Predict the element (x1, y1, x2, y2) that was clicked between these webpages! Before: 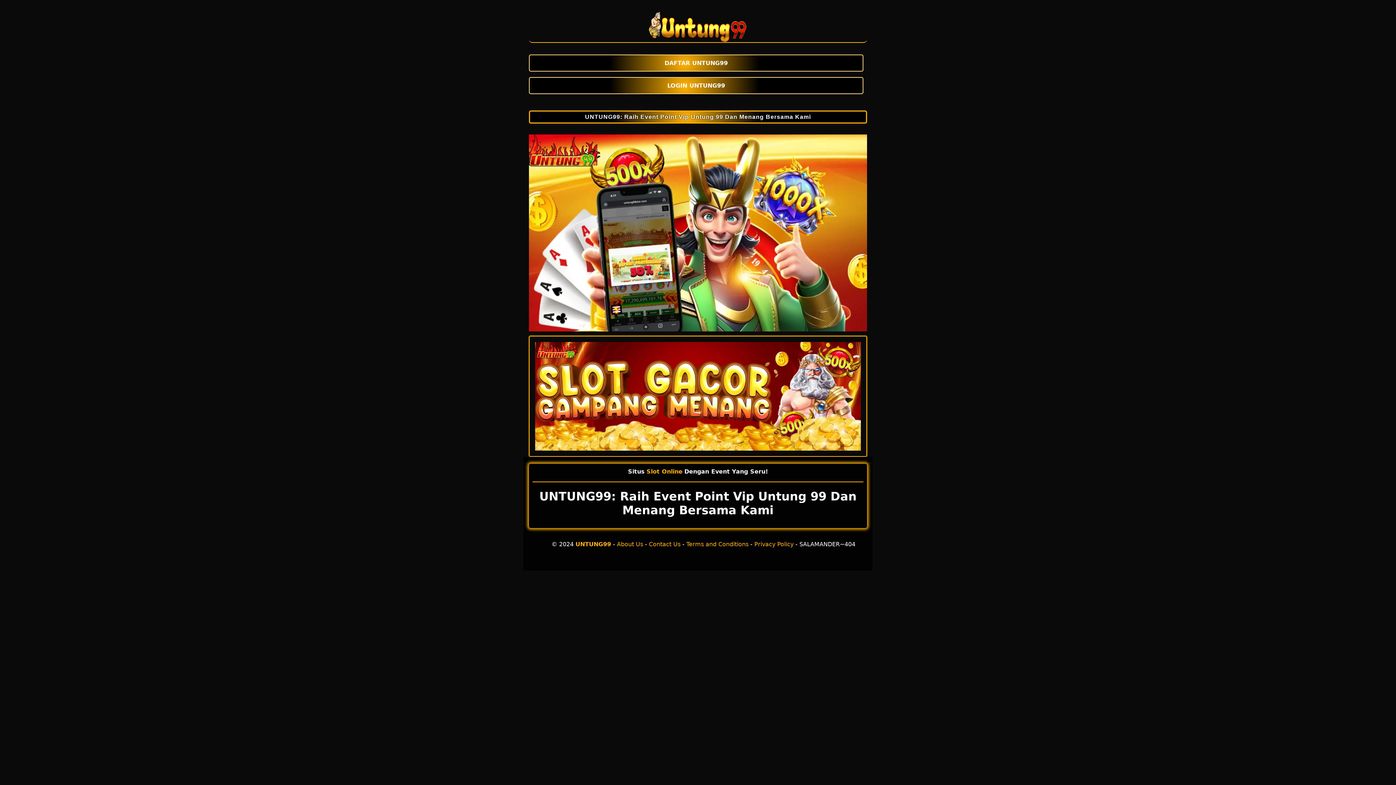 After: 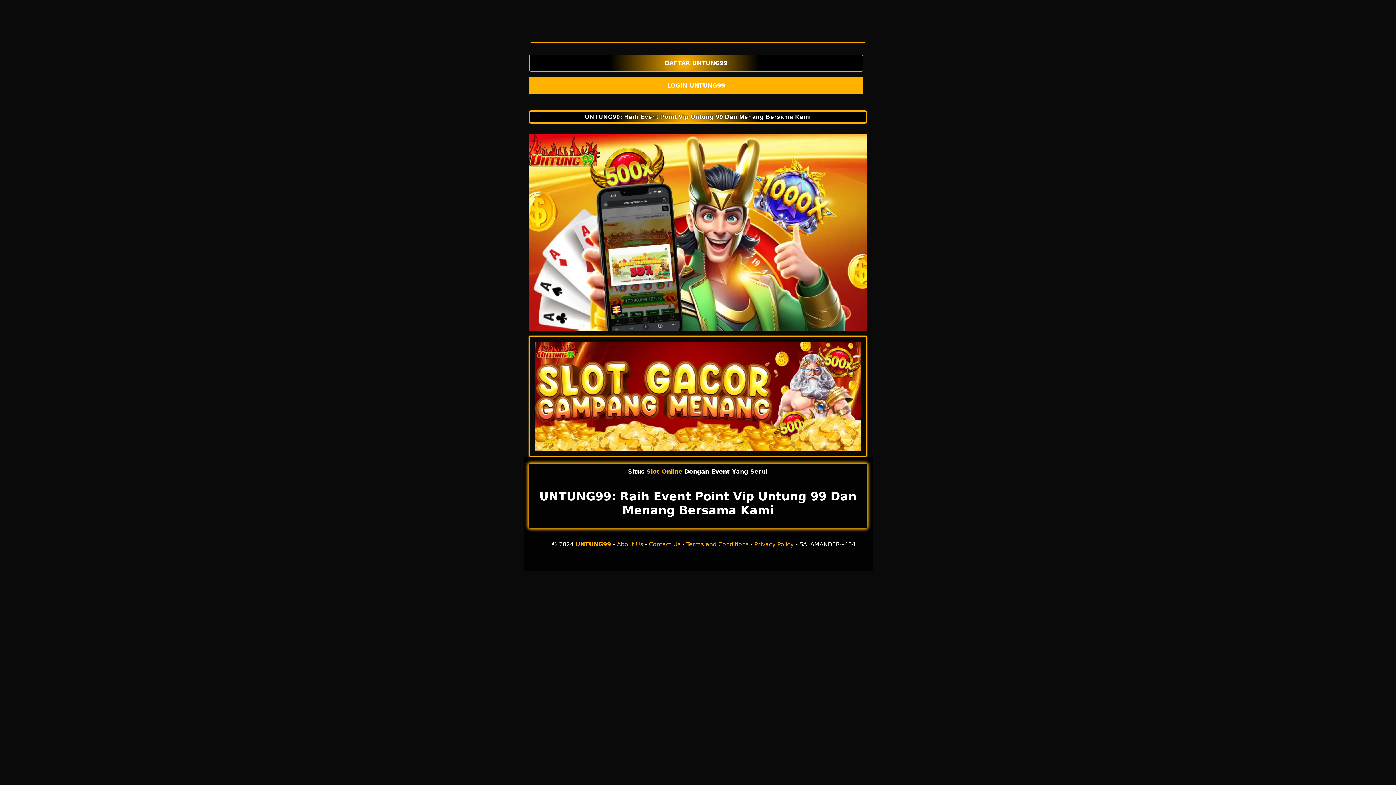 Action: bbox: (529, 76, 867, 94) label: LOGIN UNTUNG99